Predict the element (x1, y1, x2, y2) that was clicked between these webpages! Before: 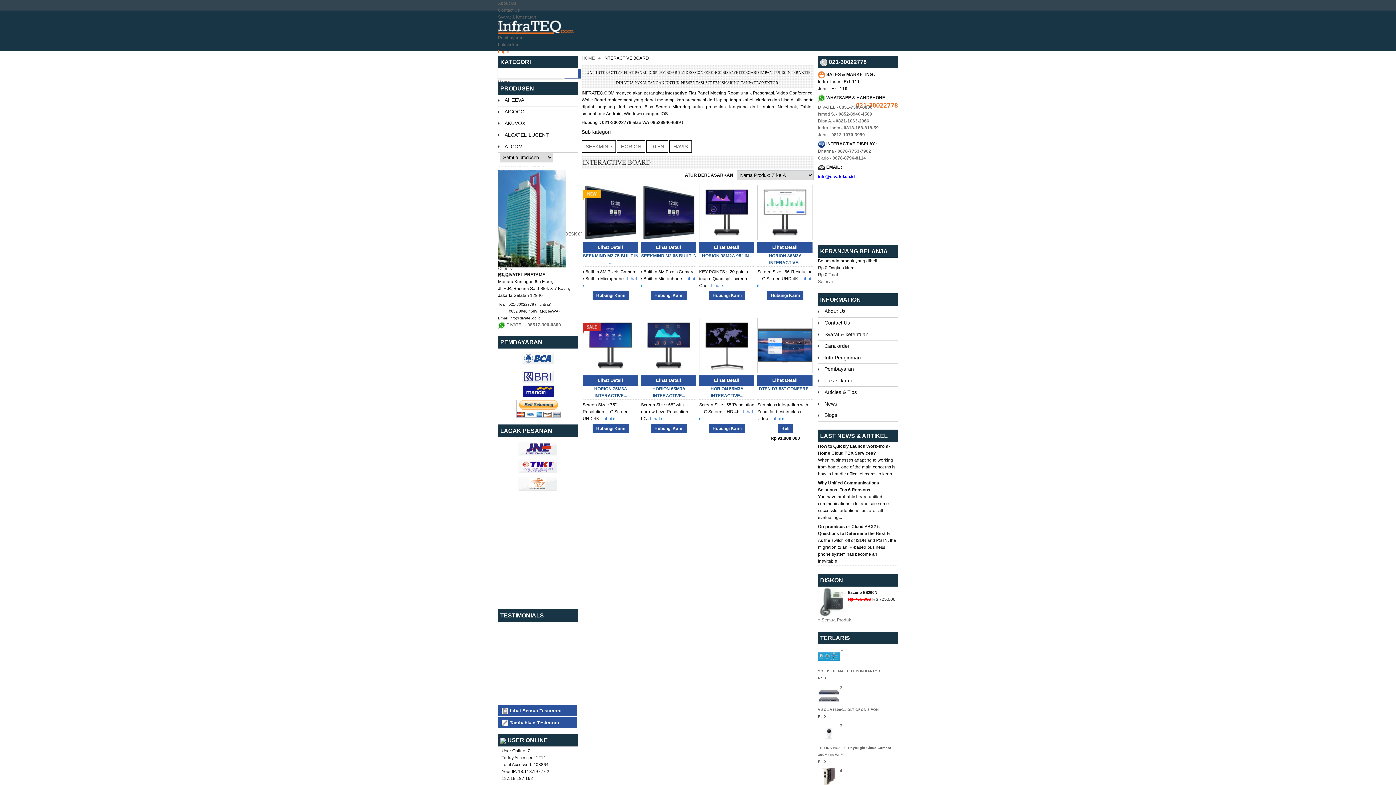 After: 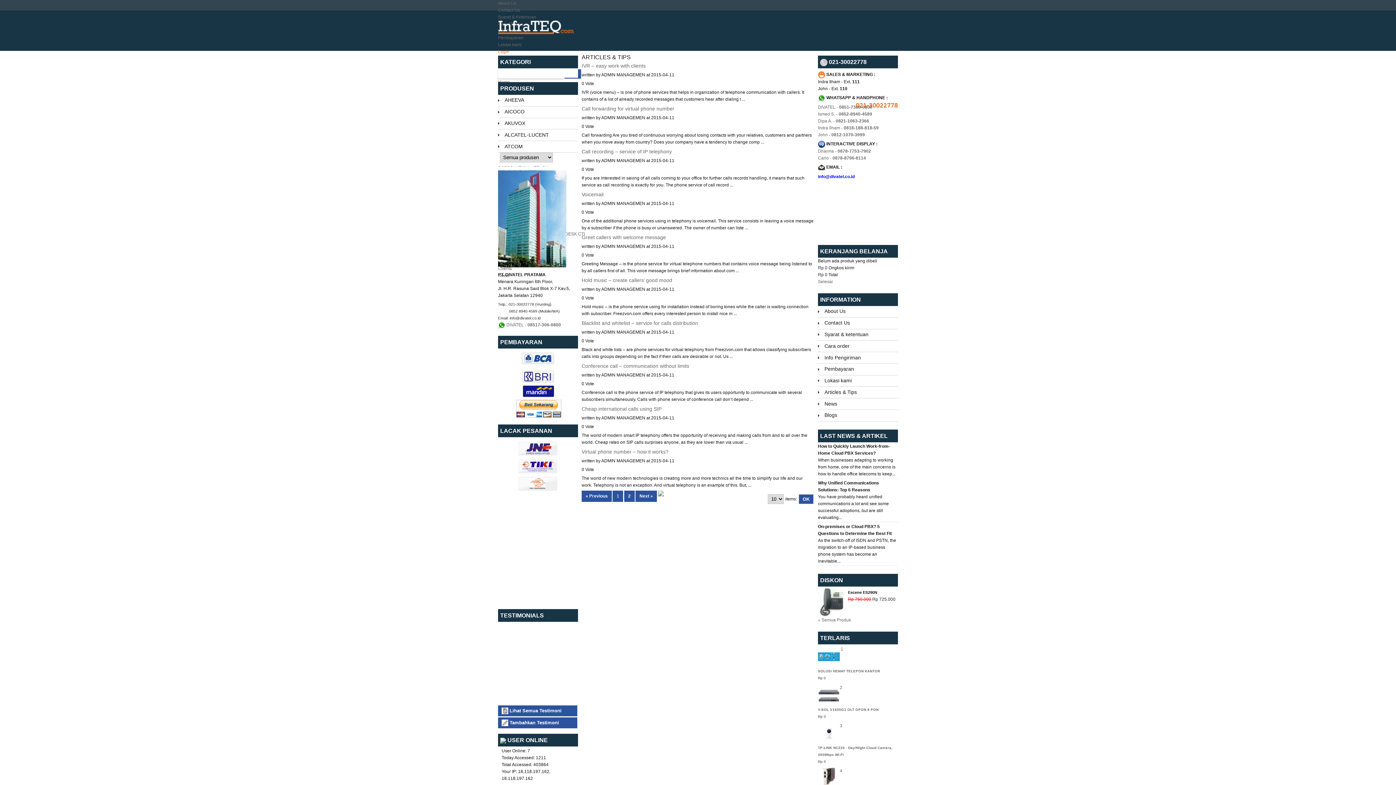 Action: label: Articles & Tips bbox: (824, 389, 857, 395)